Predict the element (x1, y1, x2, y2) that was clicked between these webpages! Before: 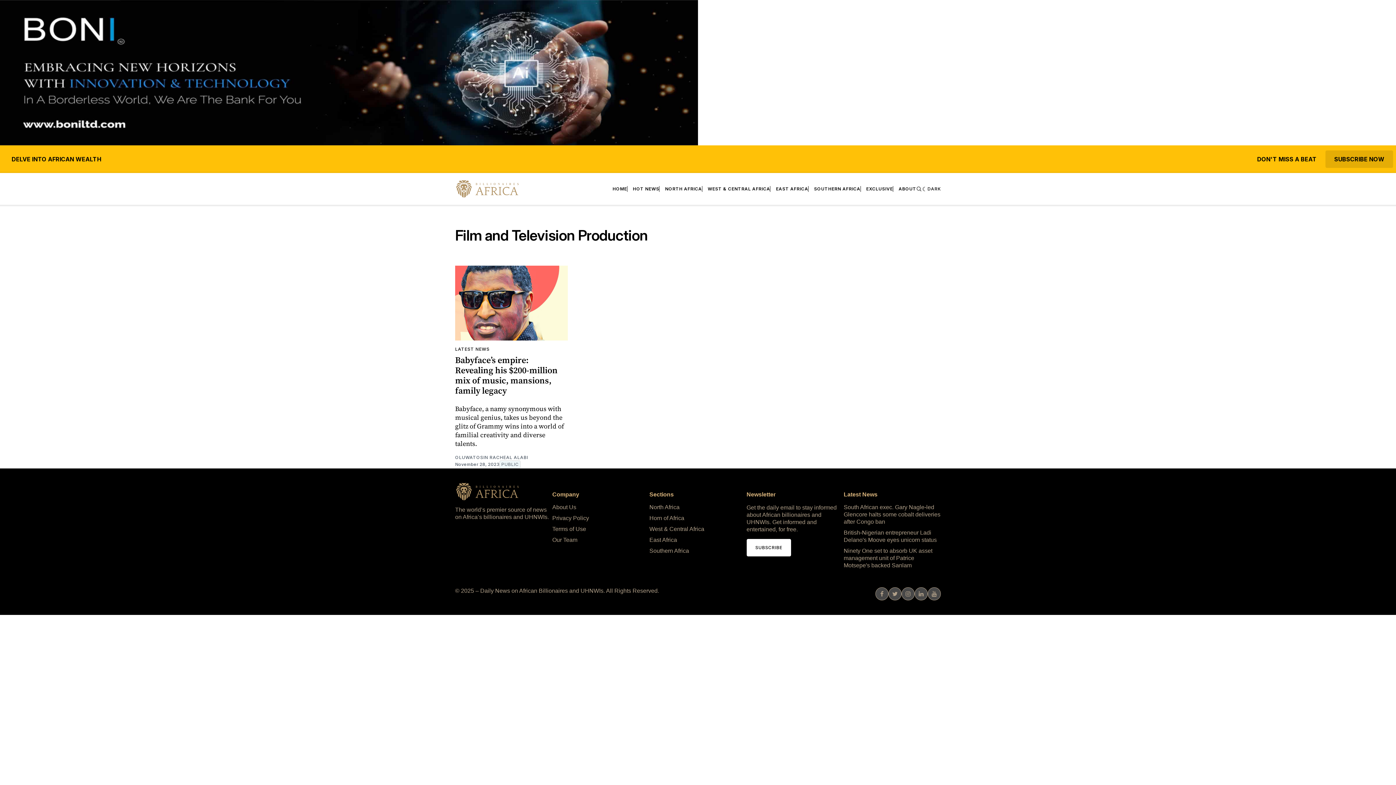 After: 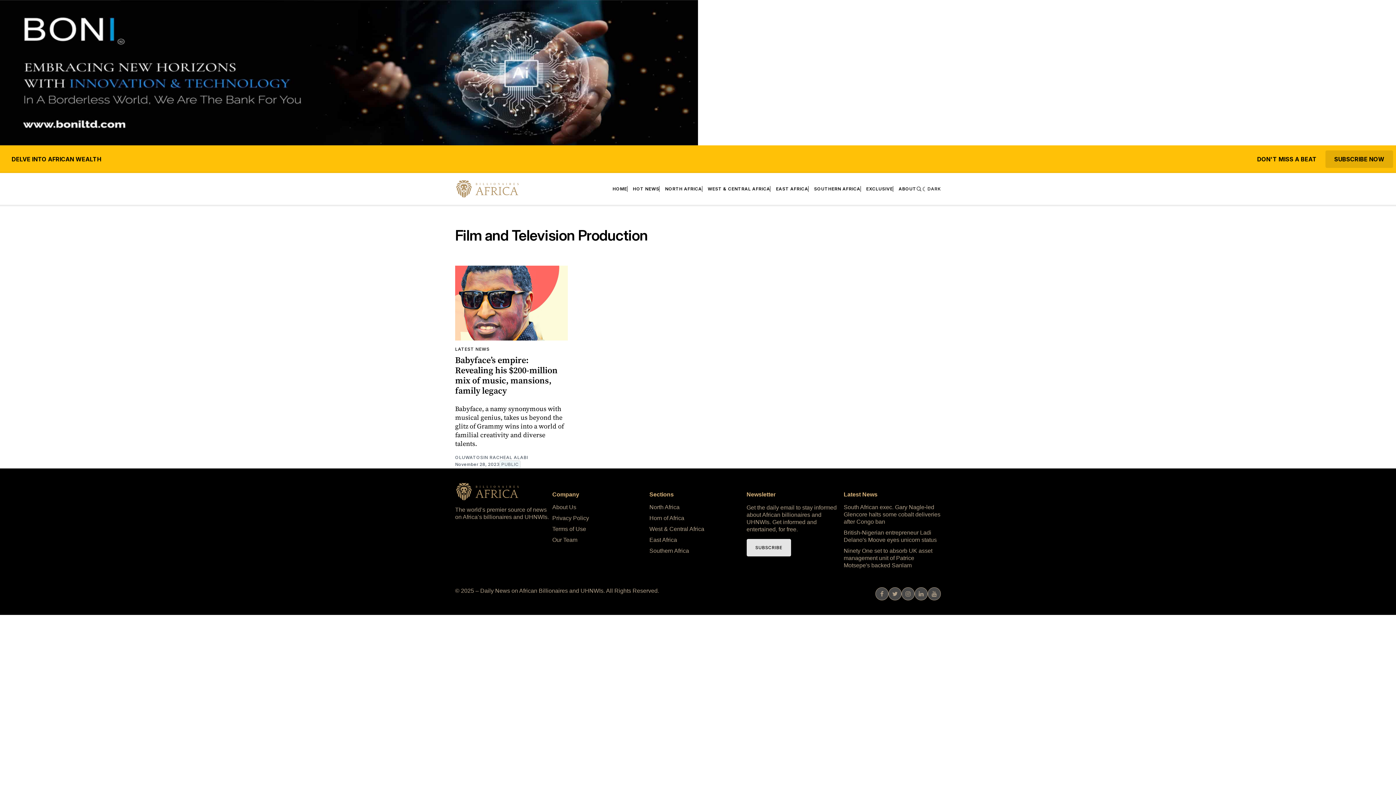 Action: label: SUBSCRIBE bbox: (746, 539, 791, 556)